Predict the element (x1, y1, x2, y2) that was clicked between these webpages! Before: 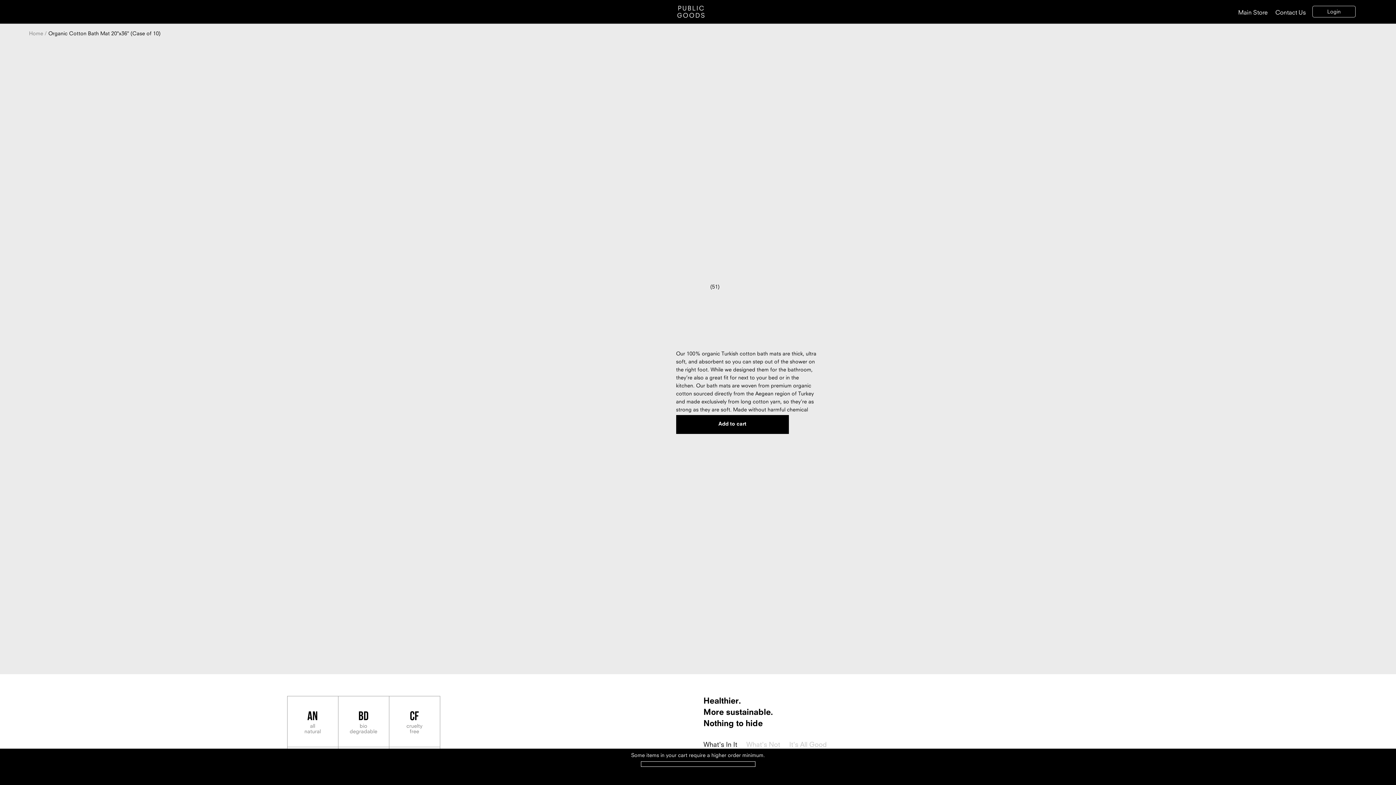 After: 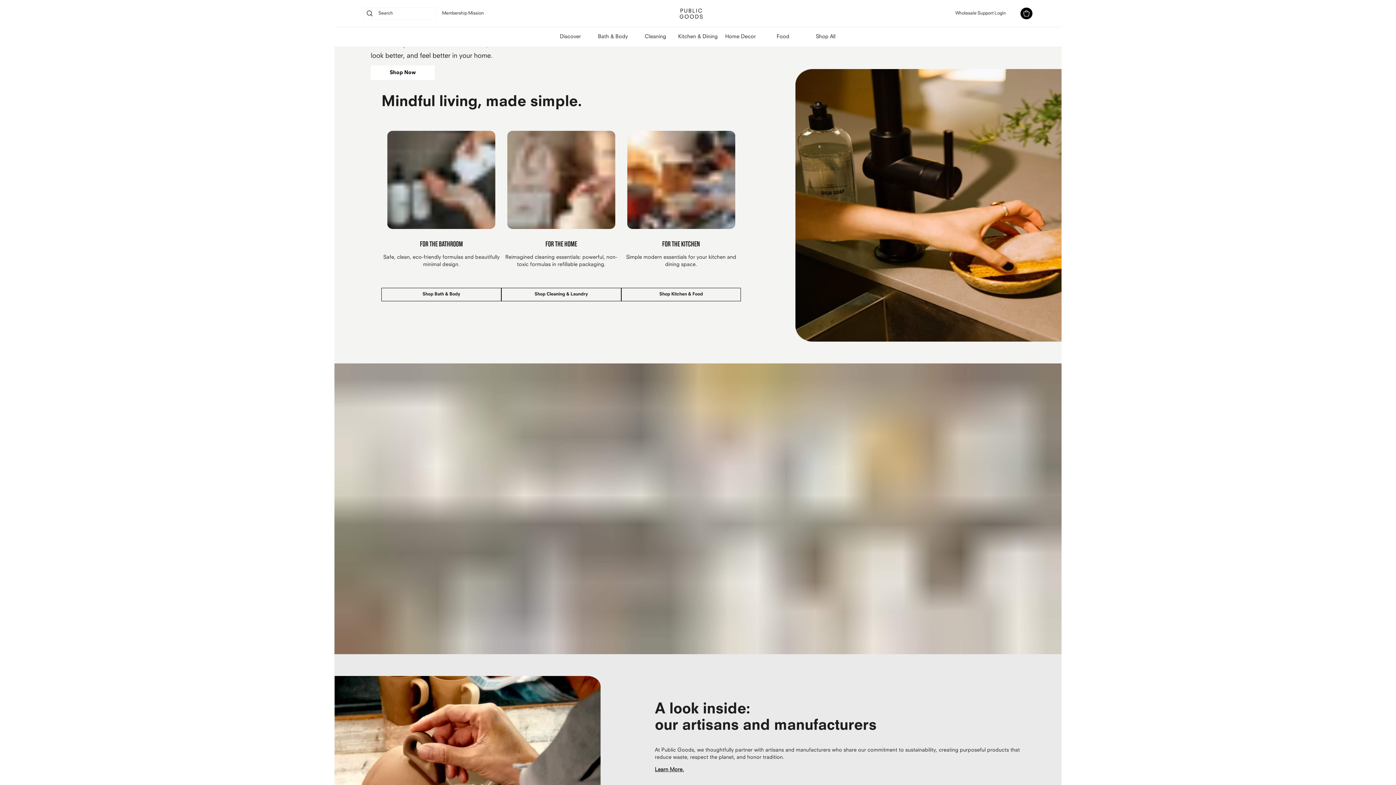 Action: bbox: (1238, 10, 1267, 15) label: Main Store